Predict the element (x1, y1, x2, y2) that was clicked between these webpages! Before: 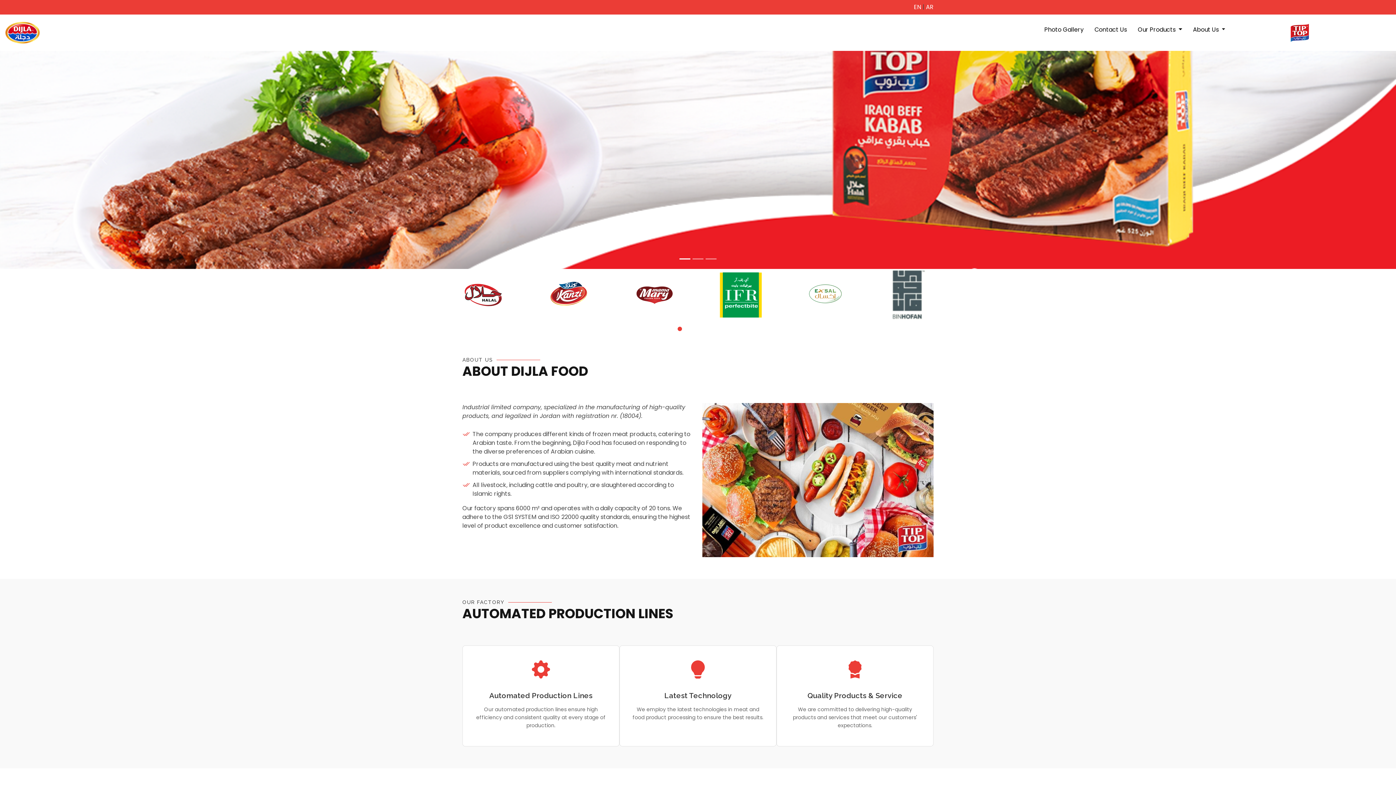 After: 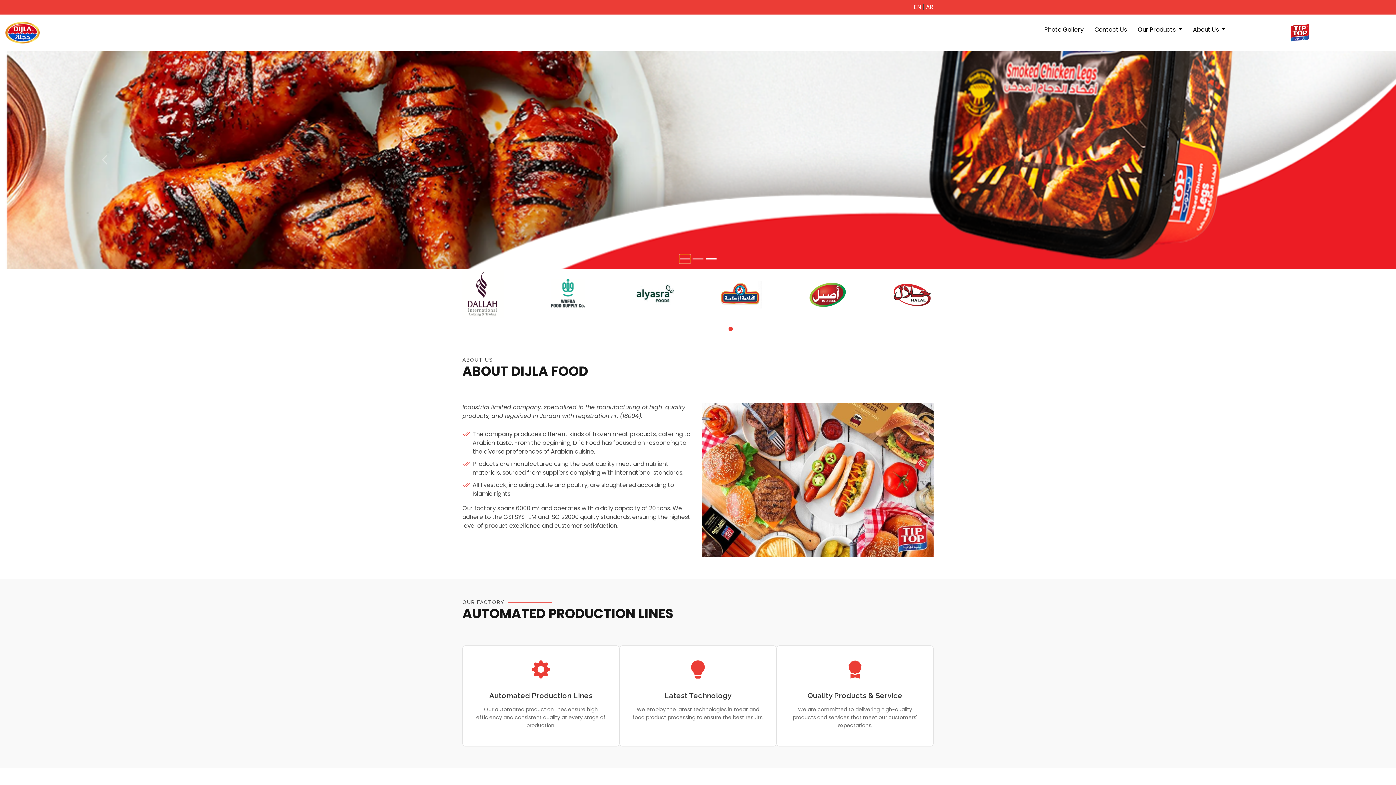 Action: bbox: (679, 254, 690, 263) label: Slide 1